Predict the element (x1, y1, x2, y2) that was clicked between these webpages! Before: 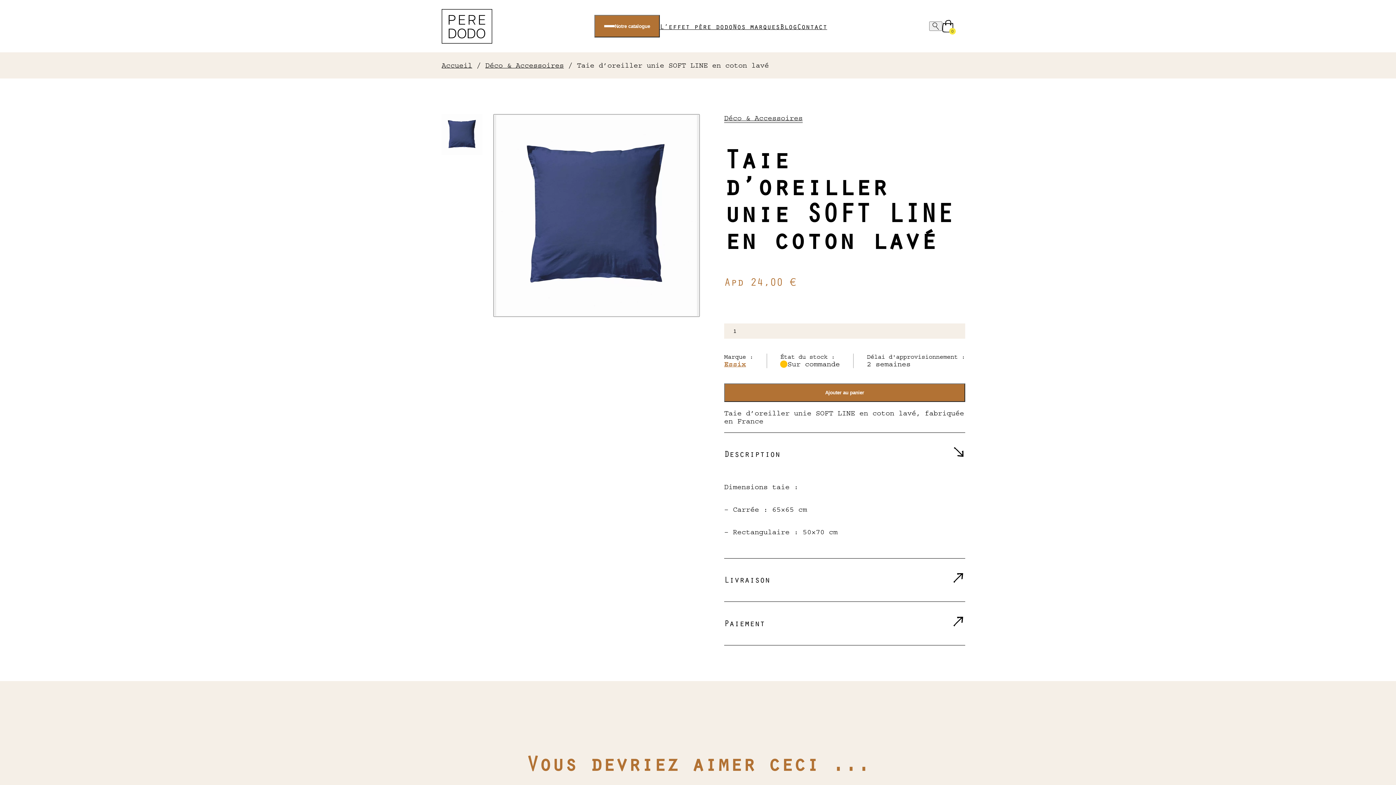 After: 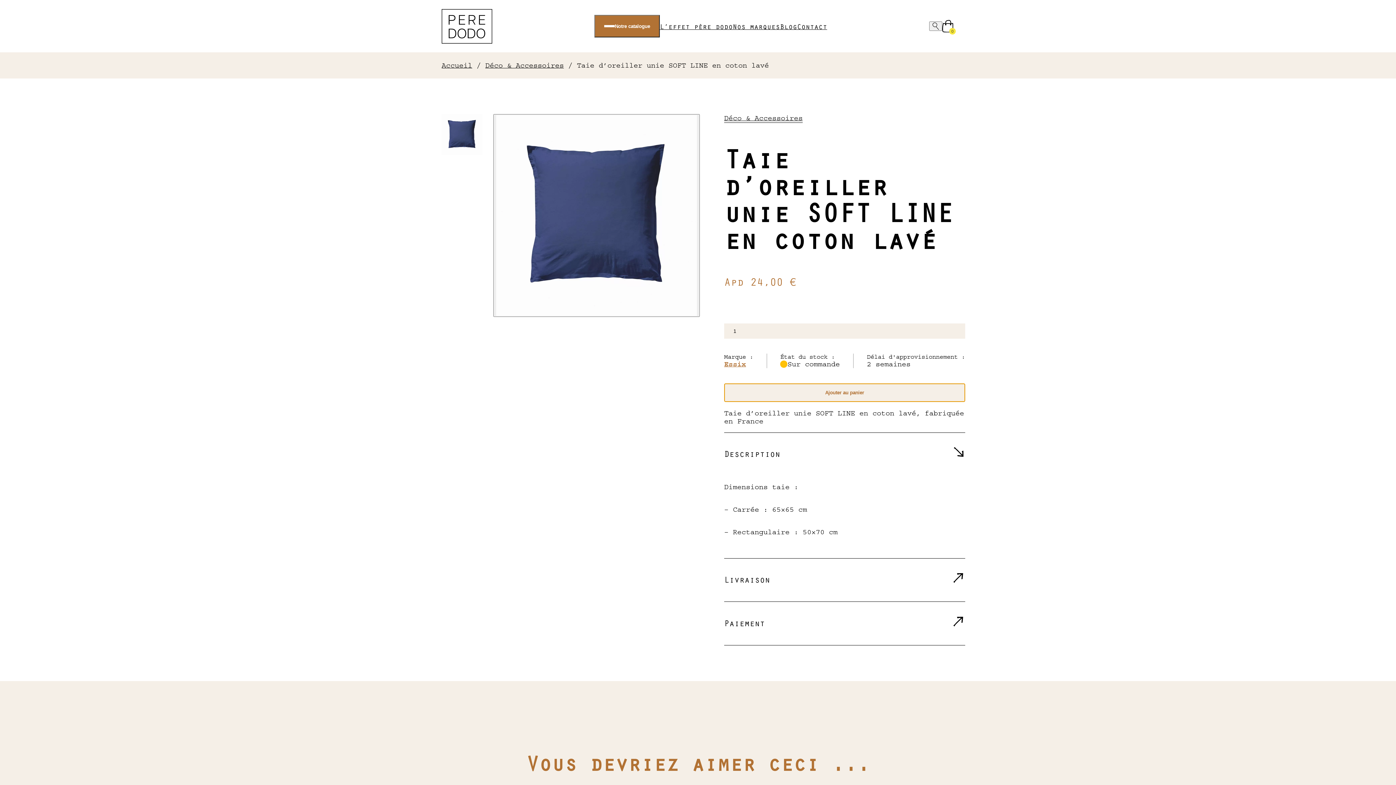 Action: label: Ajouter au panier bbox: (724, 331, 965, 349)